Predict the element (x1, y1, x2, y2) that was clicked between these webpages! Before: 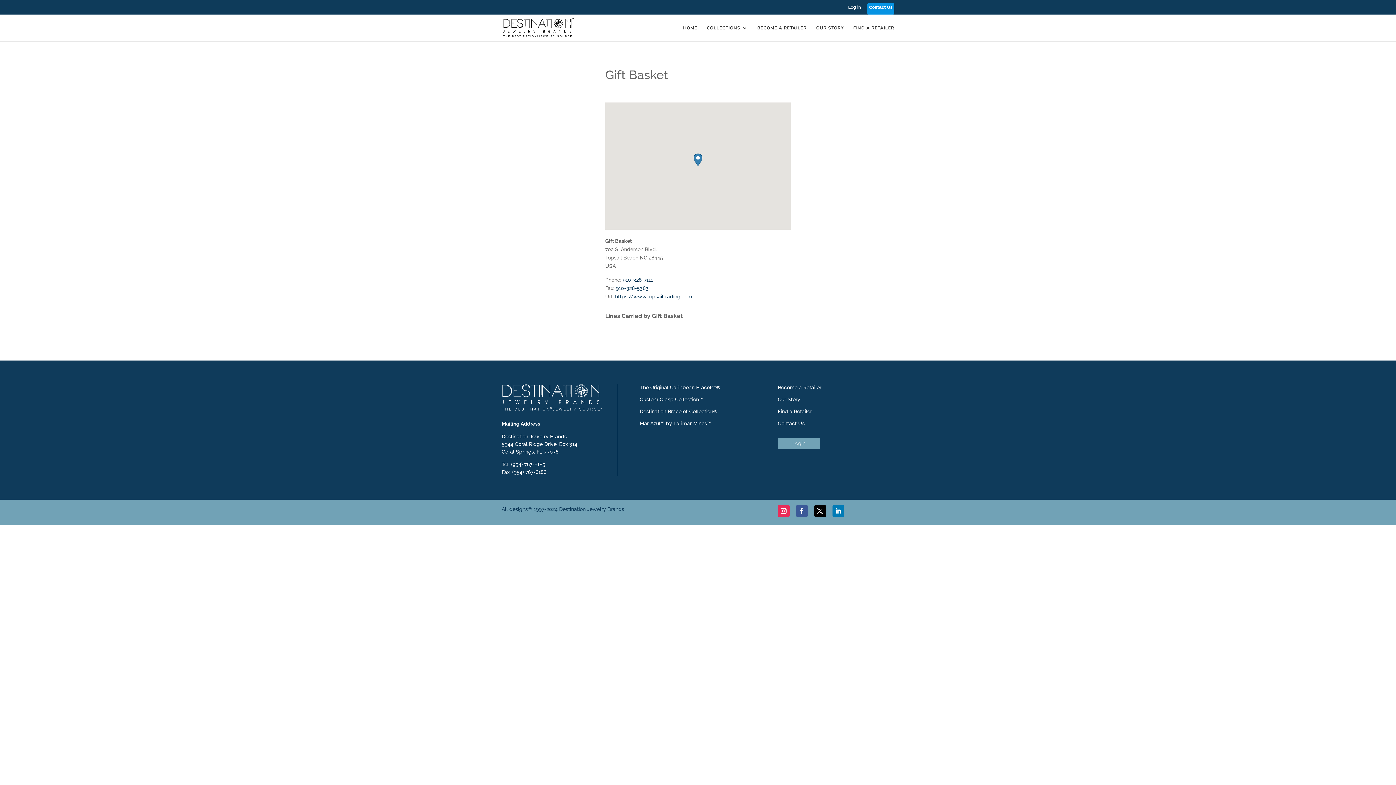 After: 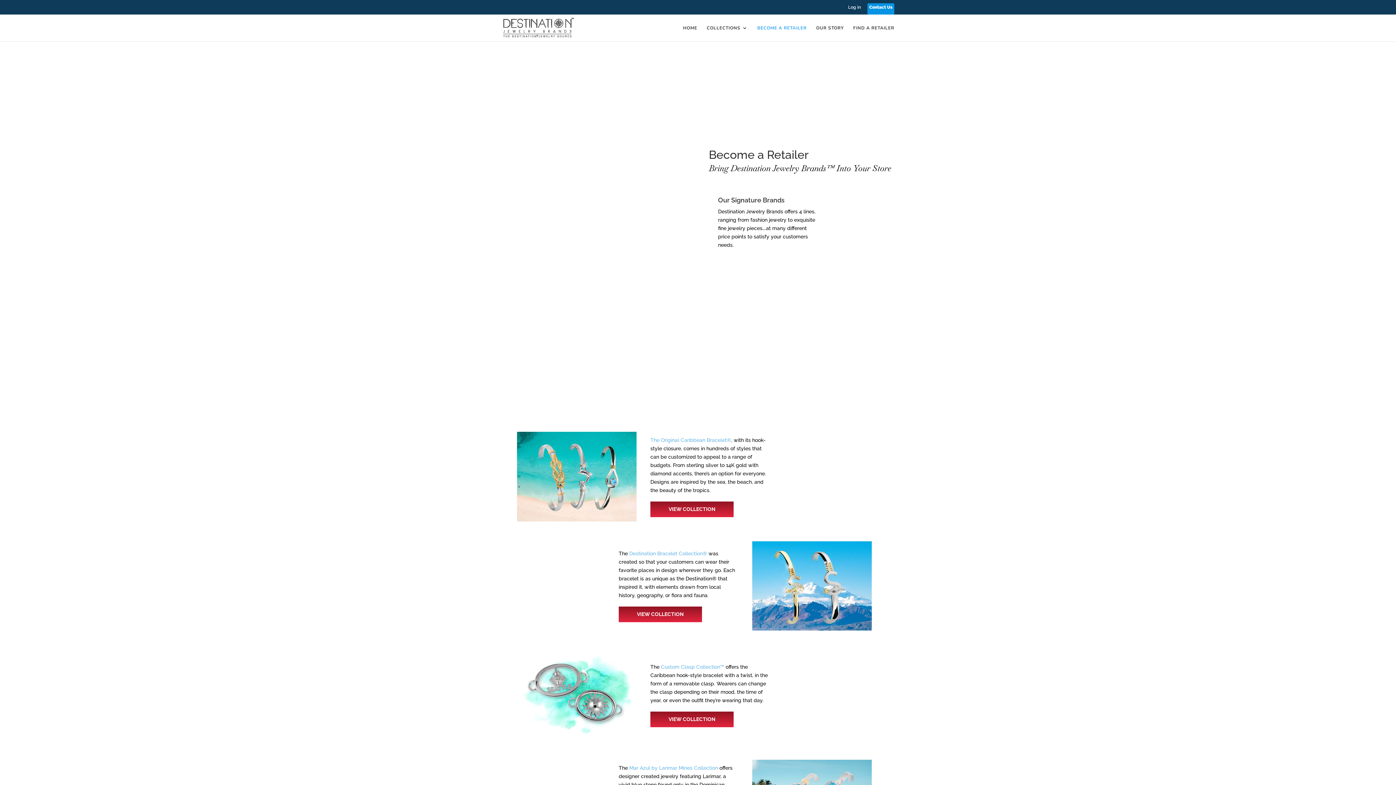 Action: bbox: (757, 25, 806, 41) label: BECOME A RETAILER